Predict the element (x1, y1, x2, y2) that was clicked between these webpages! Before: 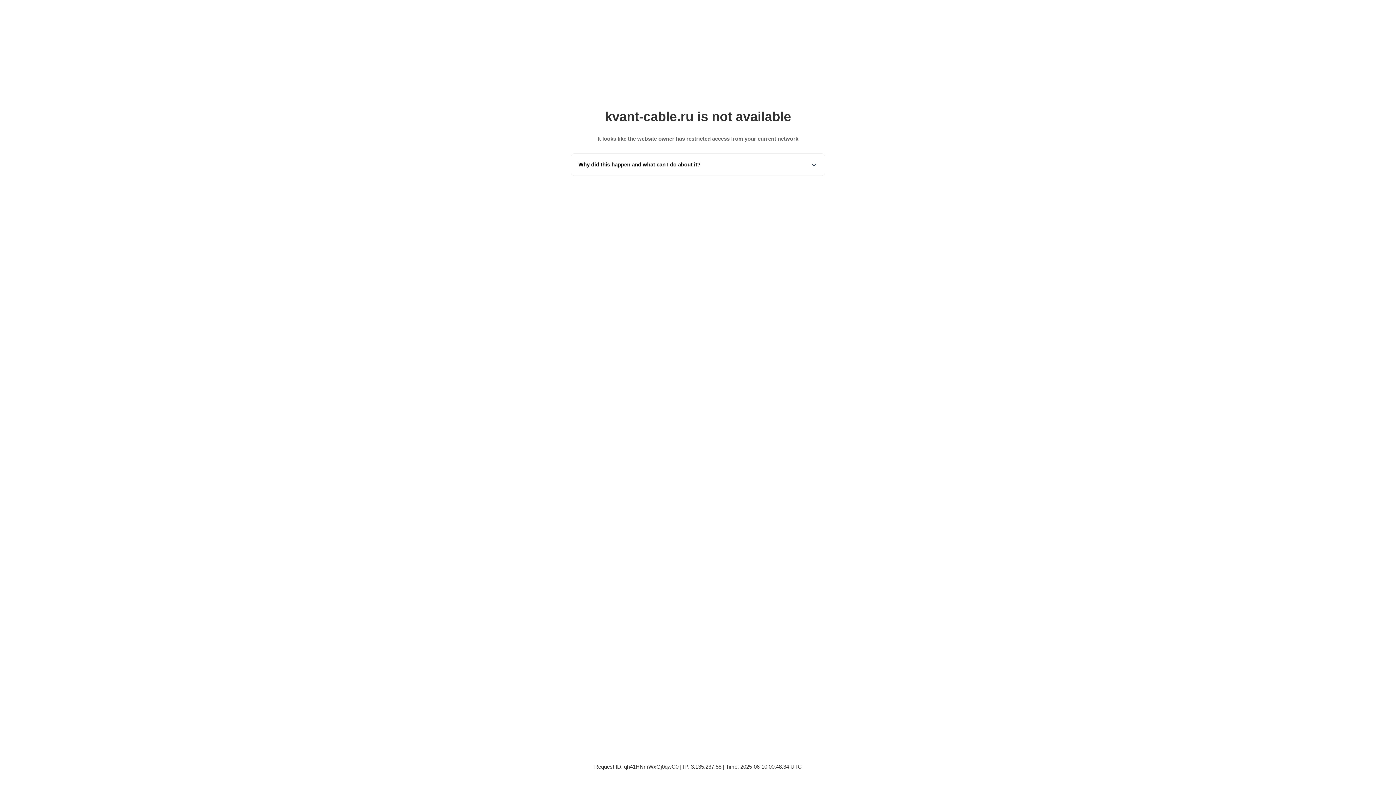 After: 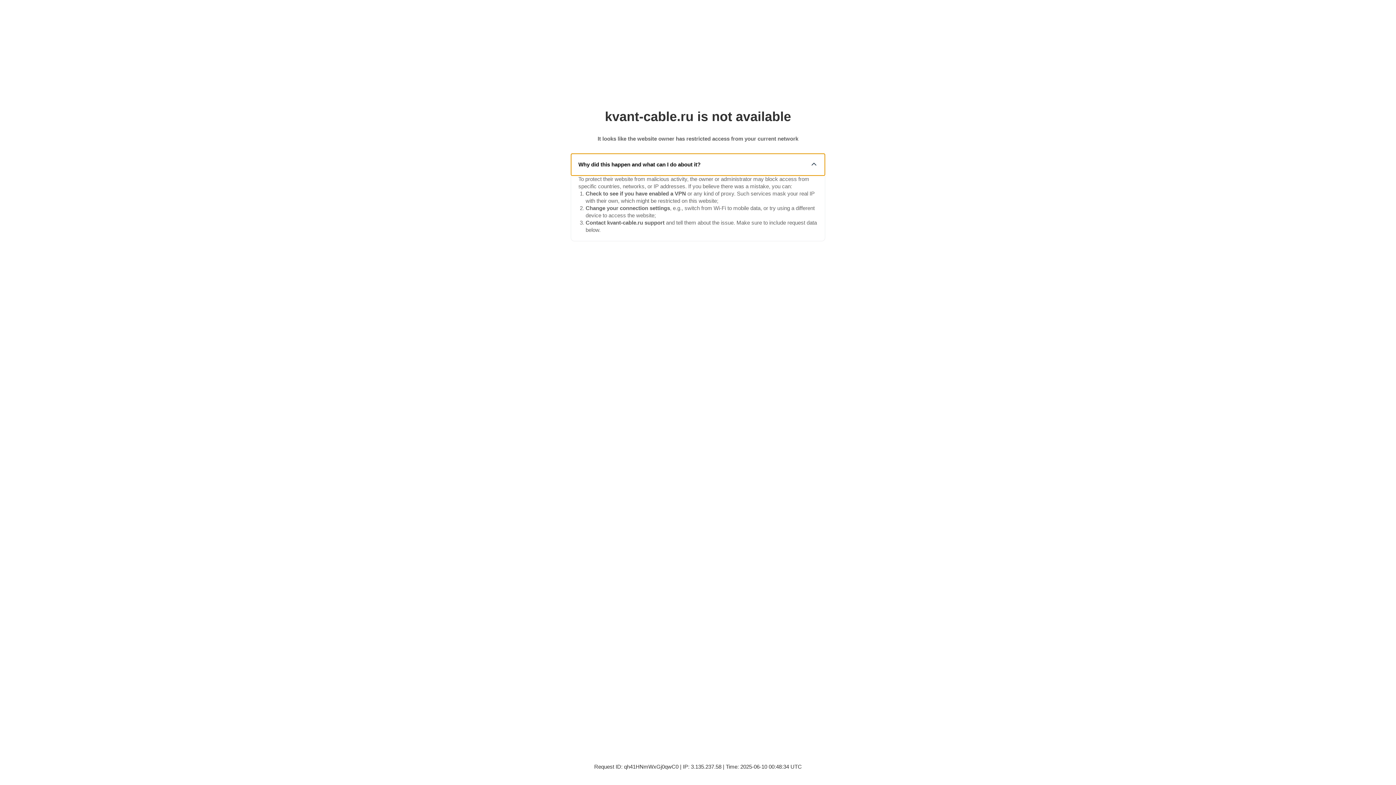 Action: label: Why did this happen and what can I do about it? bbox: (571, 153, 825, 175)